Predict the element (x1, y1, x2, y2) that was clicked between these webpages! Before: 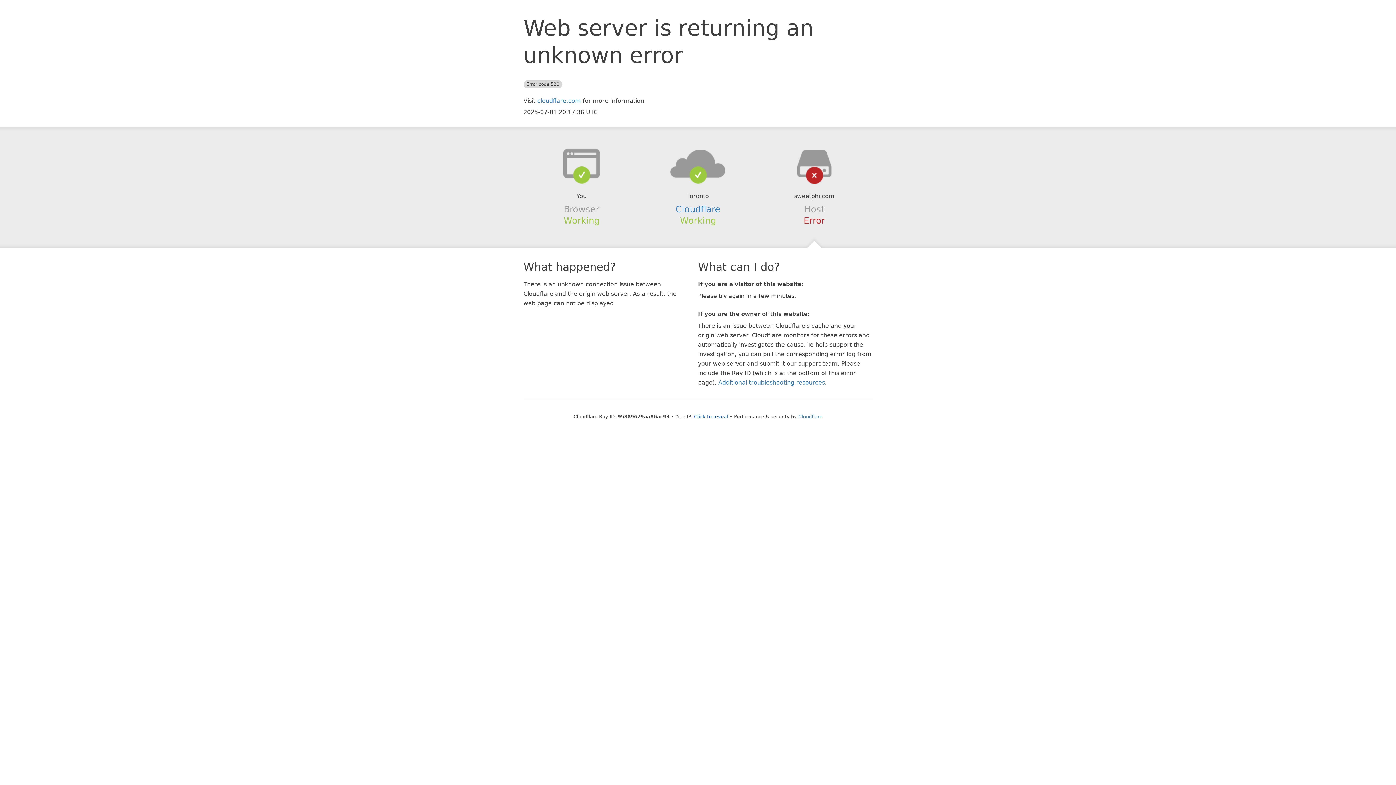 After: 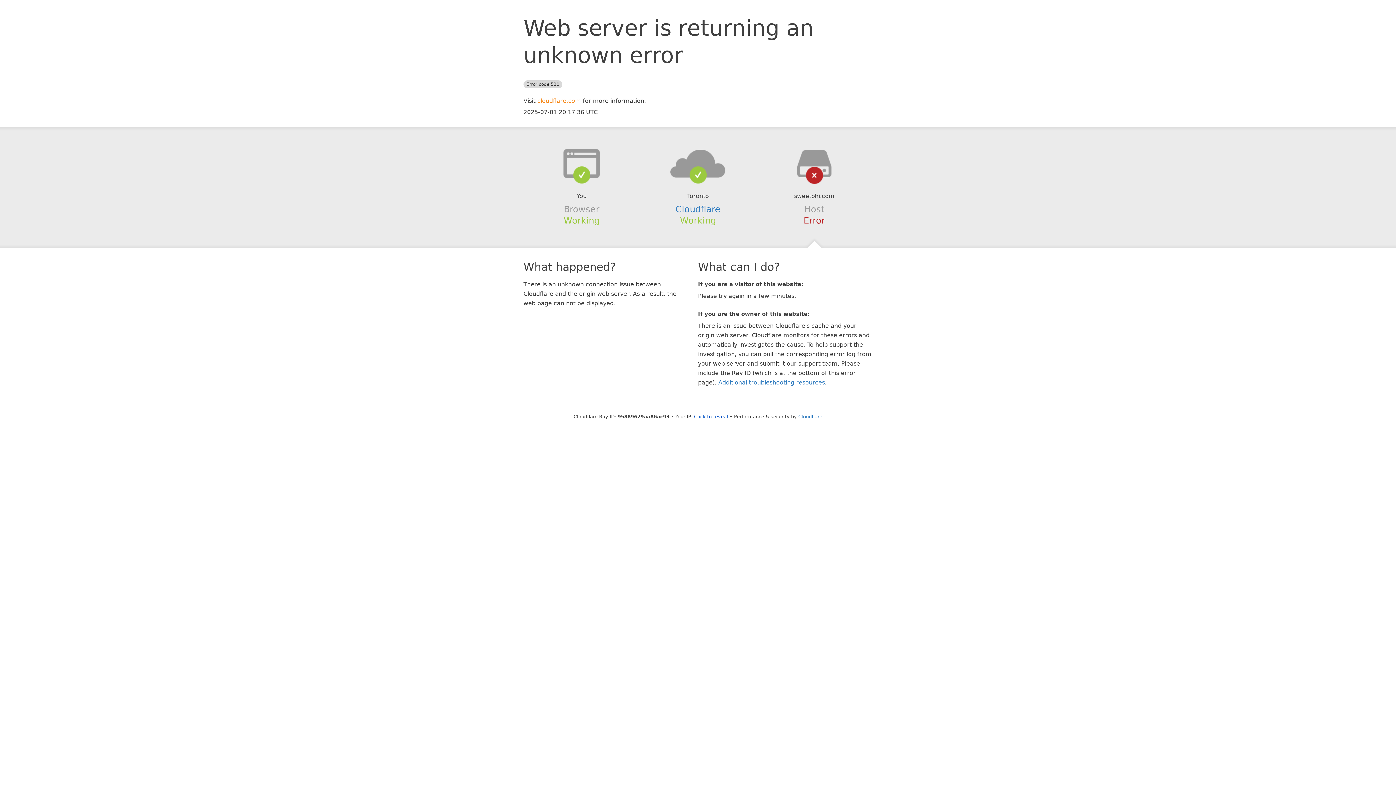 Action: bbox: (537, 97, 581, 104) label: cloudflare.com